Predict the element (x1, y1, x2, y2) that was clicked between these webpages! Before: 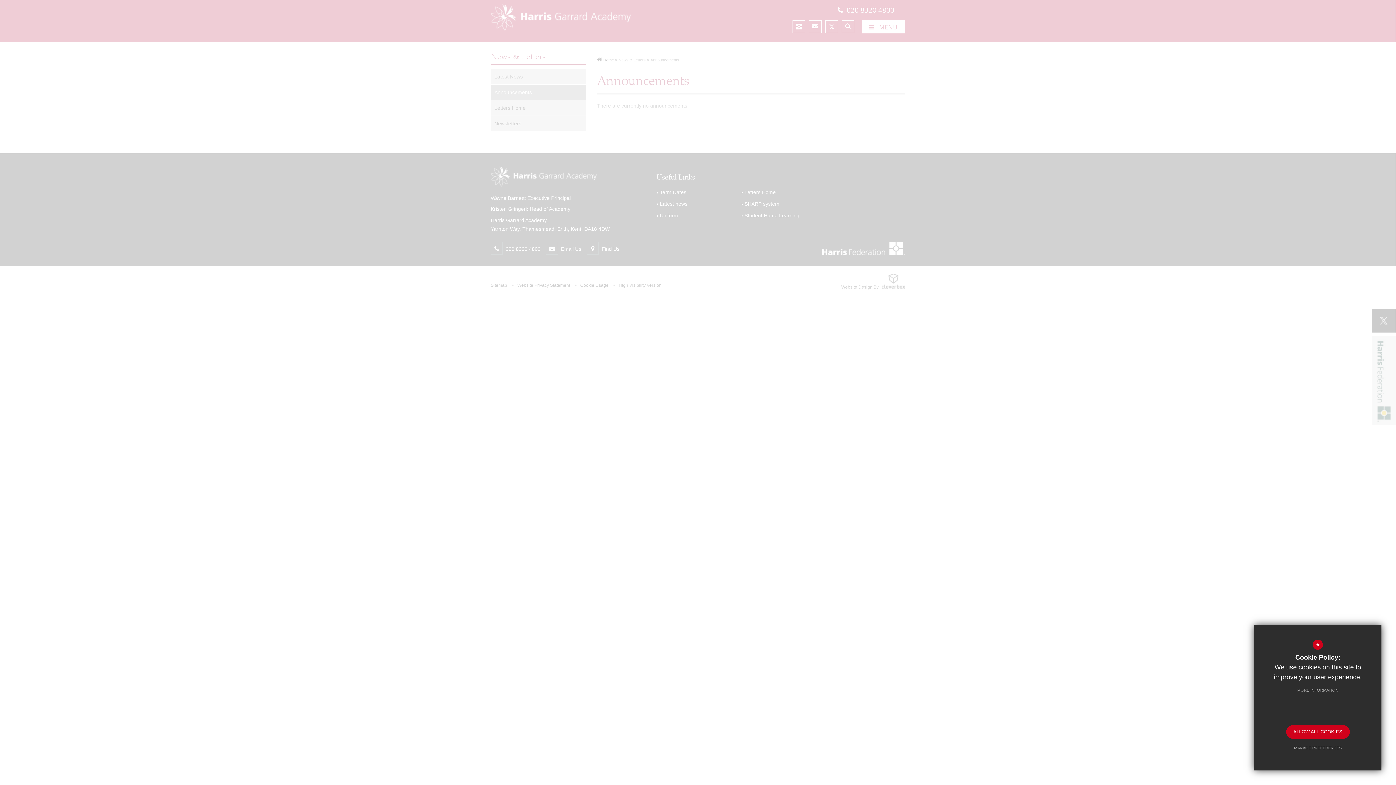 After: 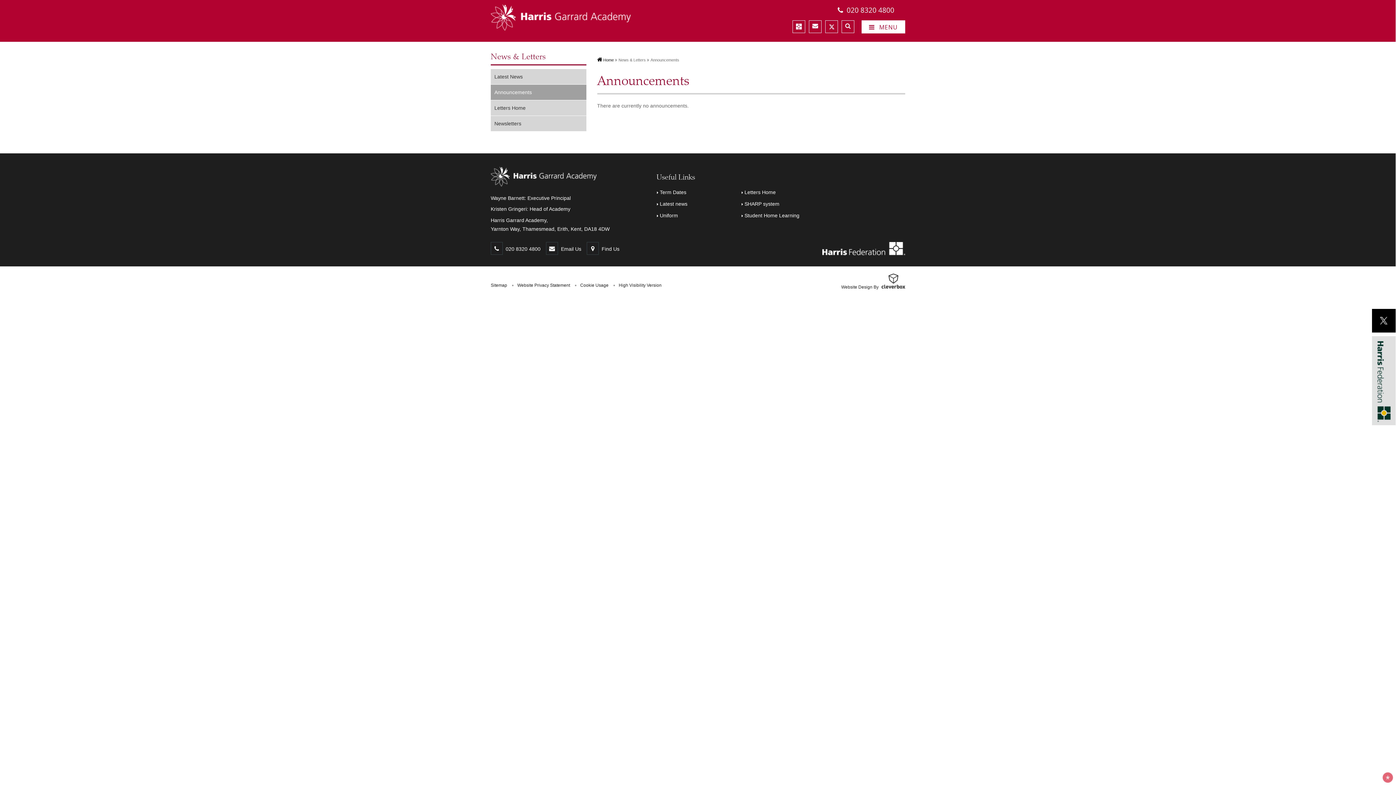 Action: bbox: (1286, 725, 1350, 739) label: ALLOW ALL COOKIES